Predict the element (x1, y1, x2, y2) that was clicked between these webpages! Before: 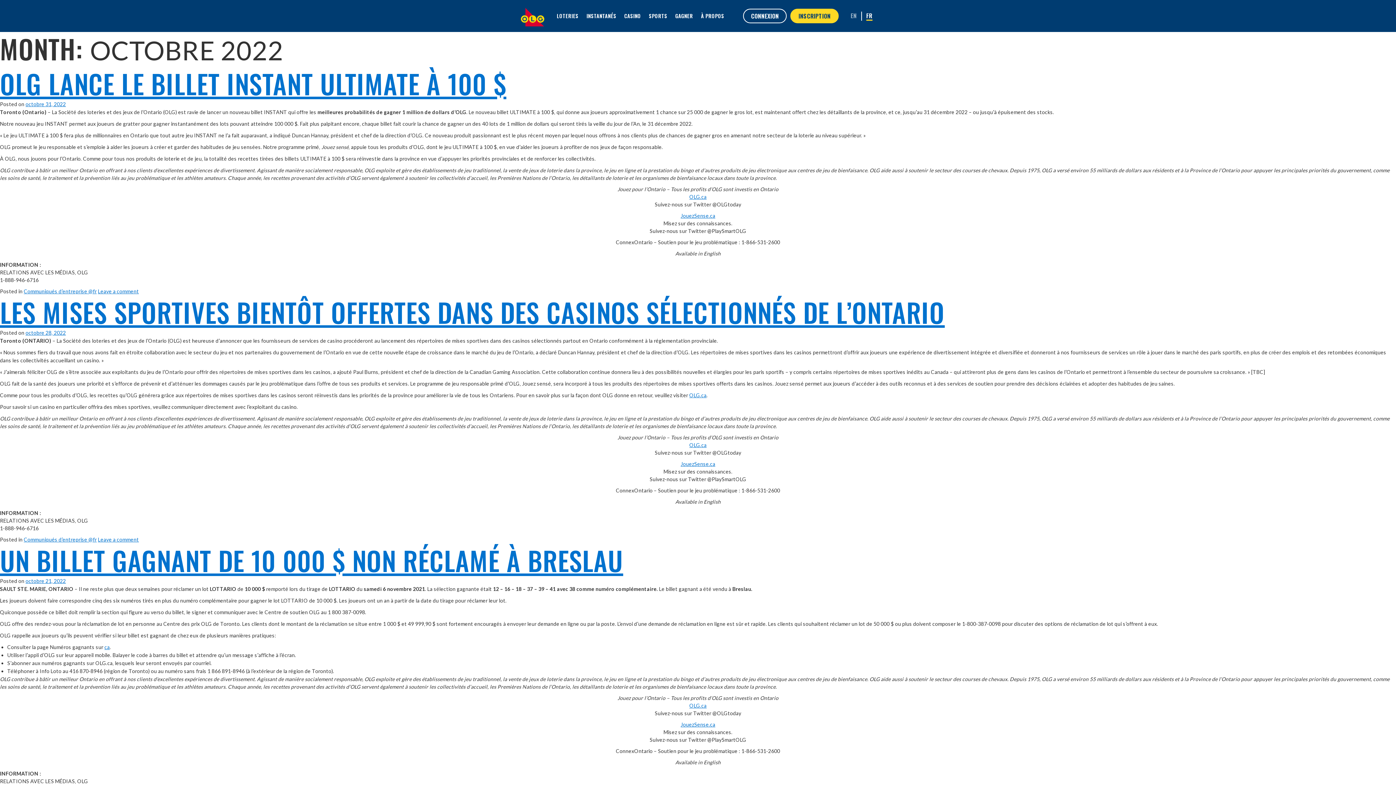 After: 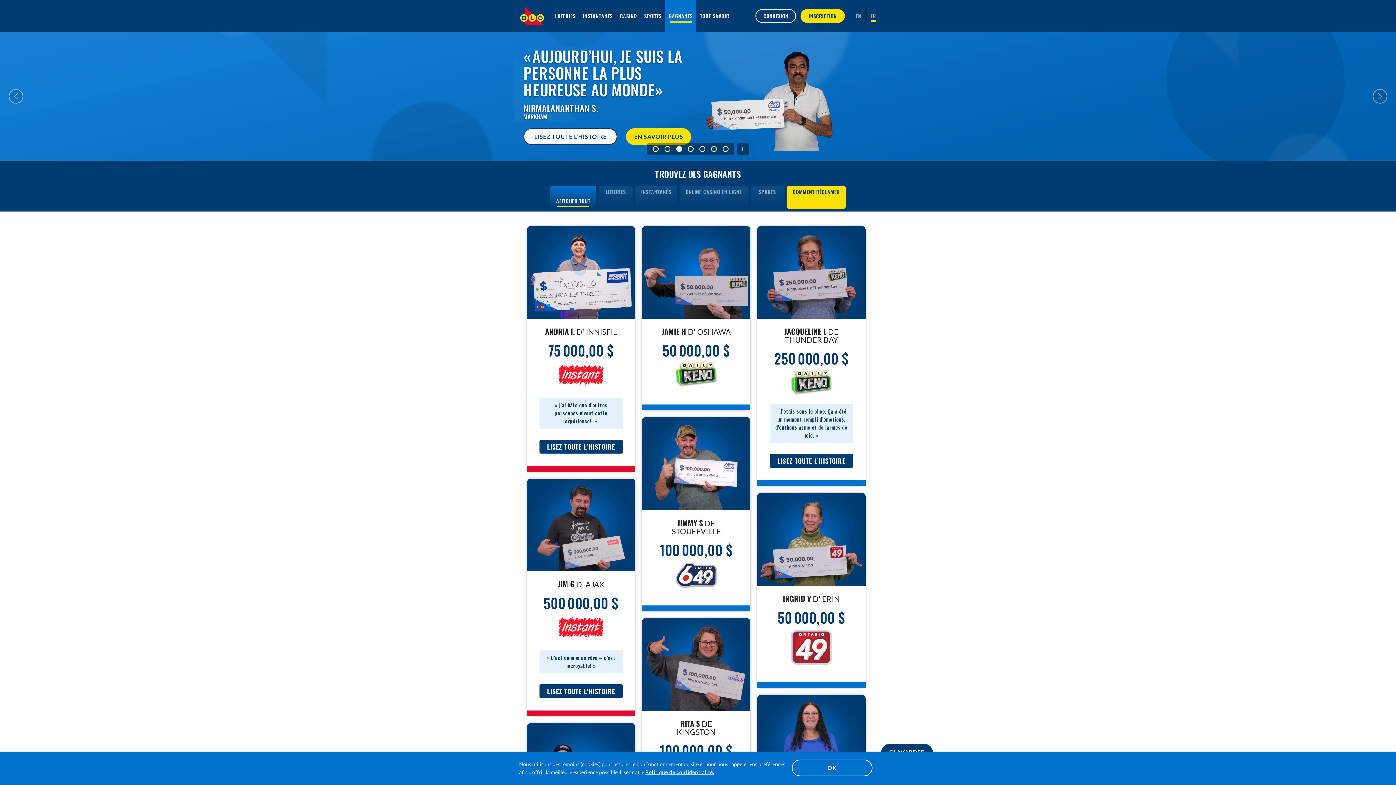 Action: label: GAGNER bbox: (675, 1, 693, 30)